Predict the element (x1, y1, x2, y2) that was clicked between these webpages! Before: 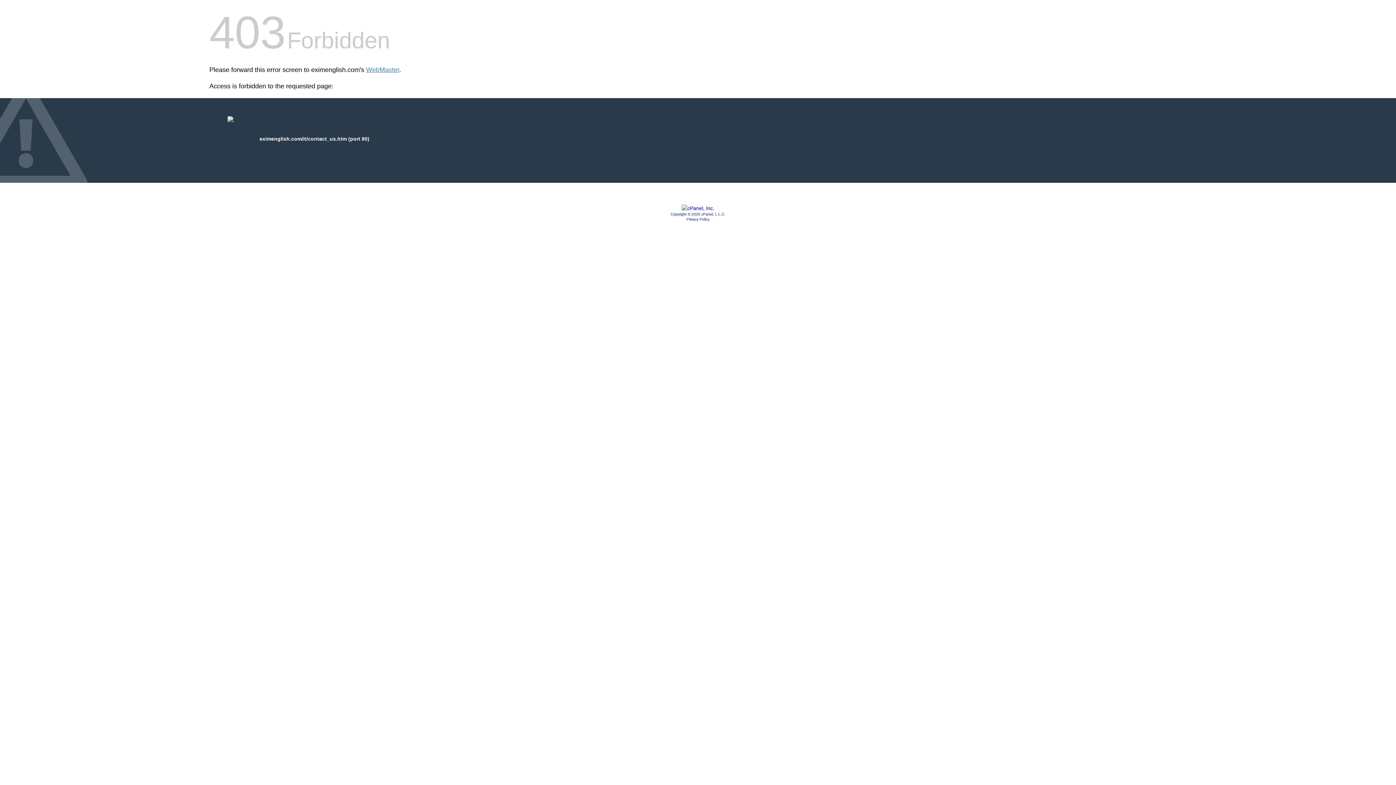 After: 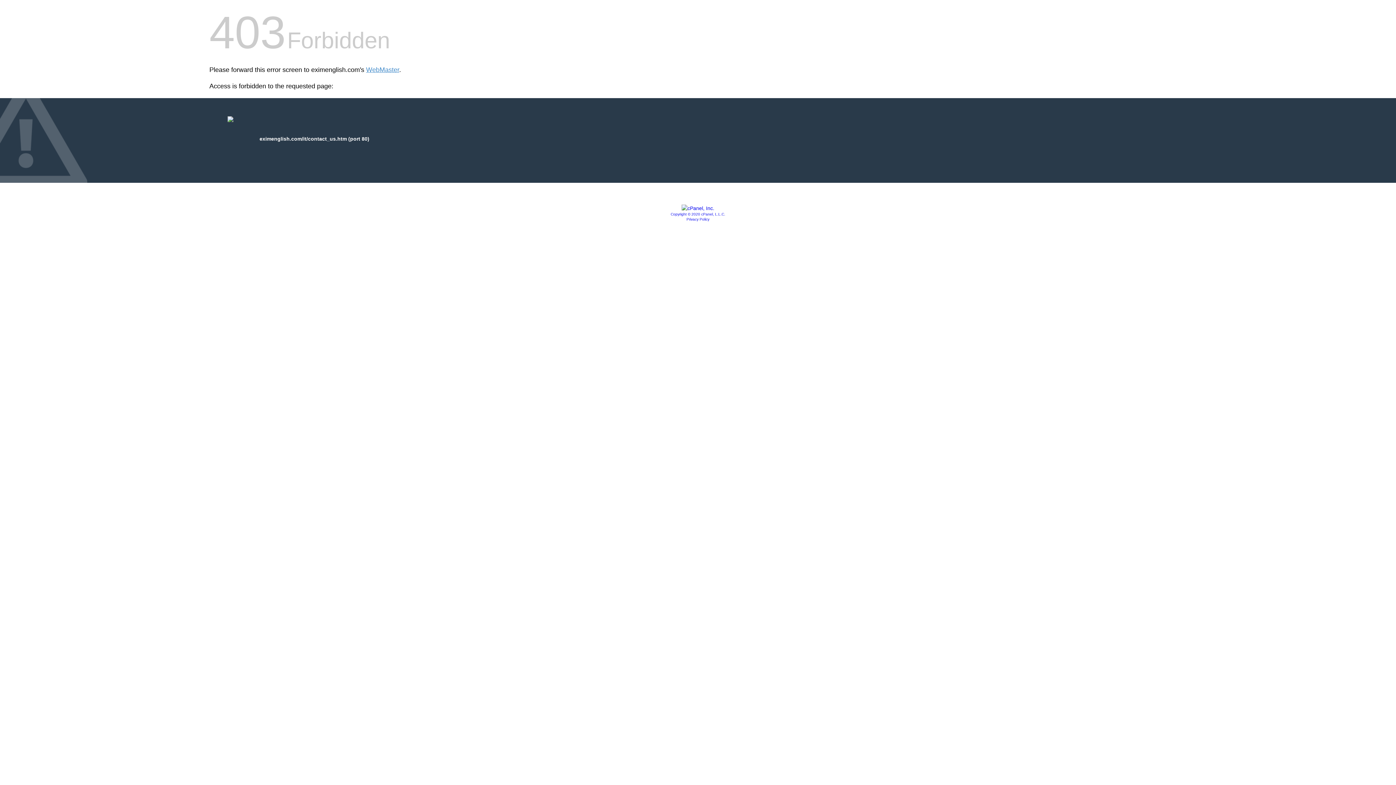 Action: bbox: (670, 212, 725, 216) label: Copyright © 2020 cPanel, L.L.C.